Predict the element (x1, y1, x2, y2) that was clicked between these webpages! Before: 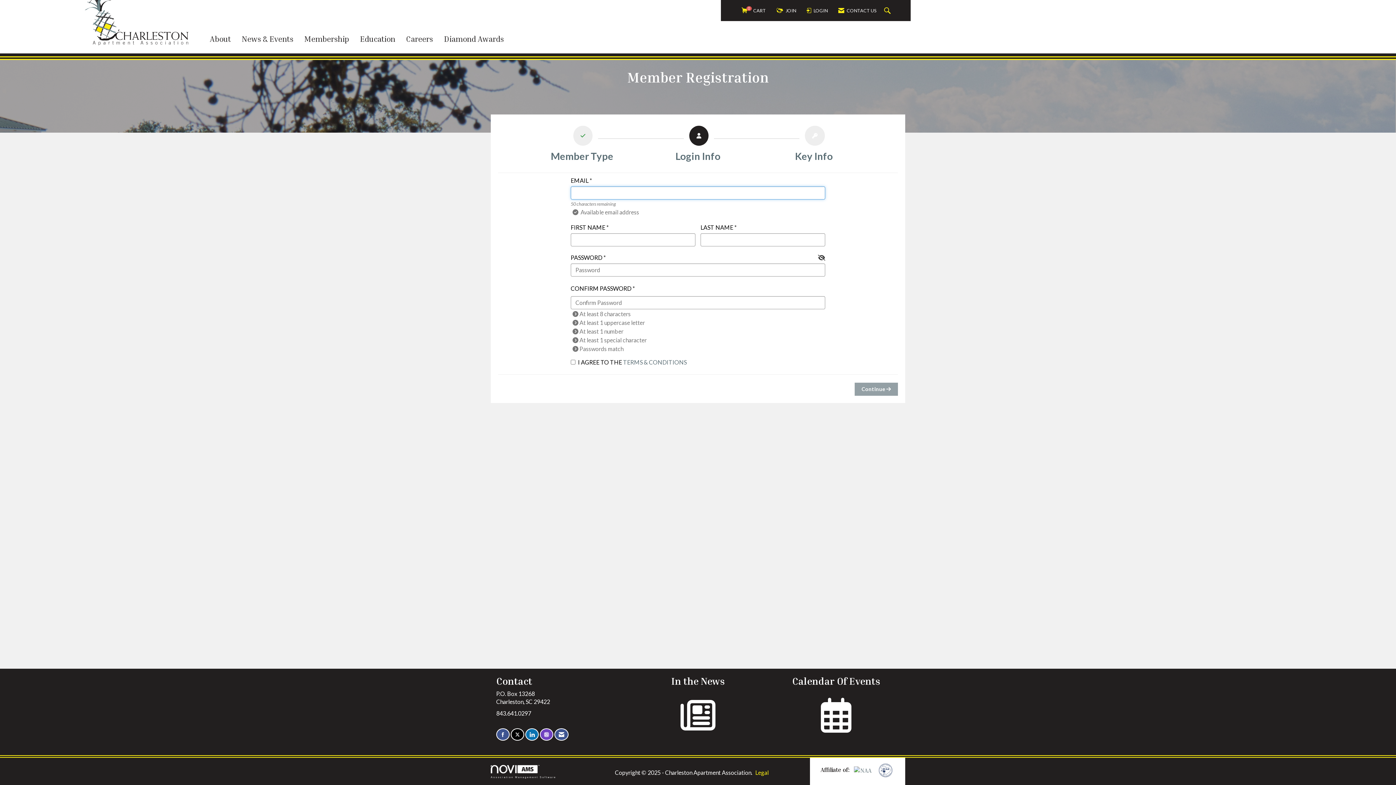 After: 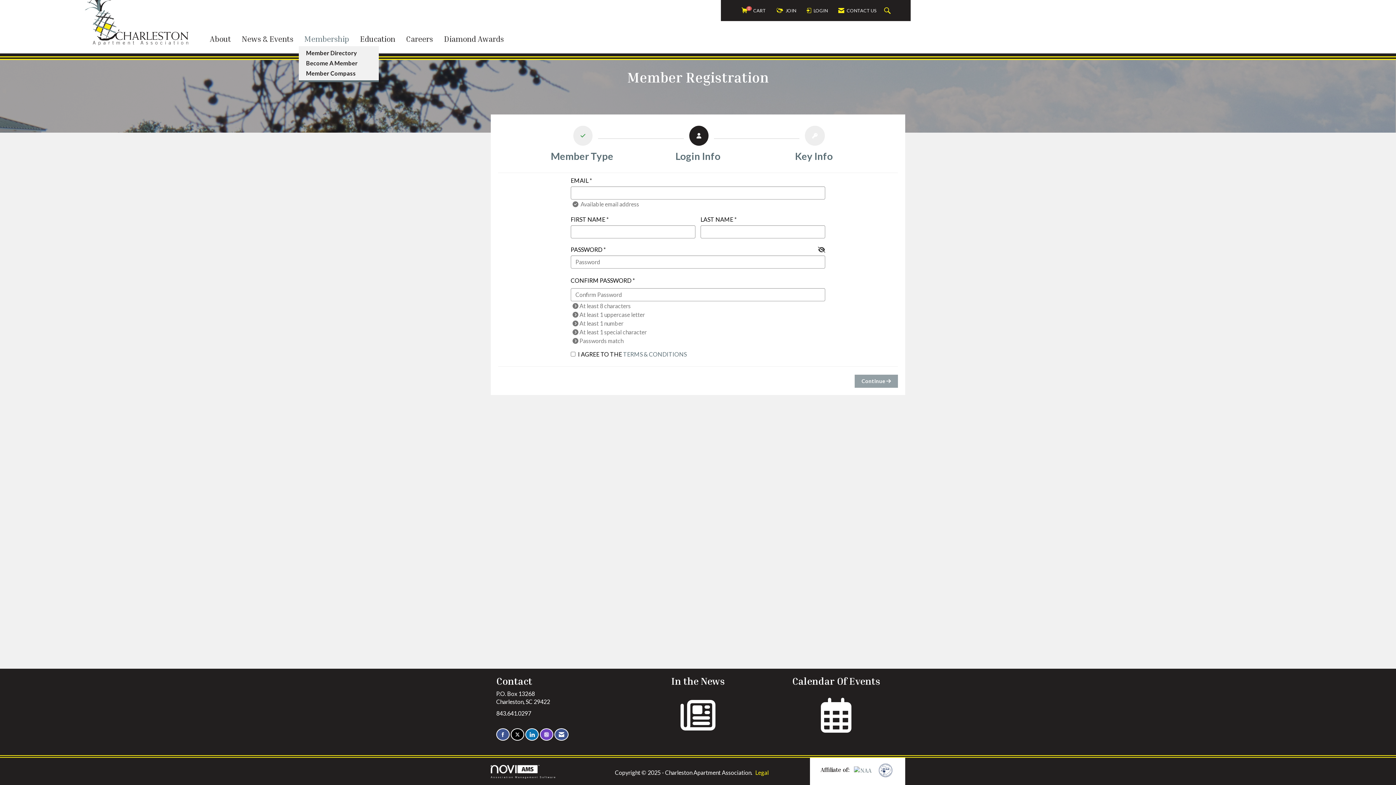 Action: bbox: (298, 33, 354, 44) label: Membership